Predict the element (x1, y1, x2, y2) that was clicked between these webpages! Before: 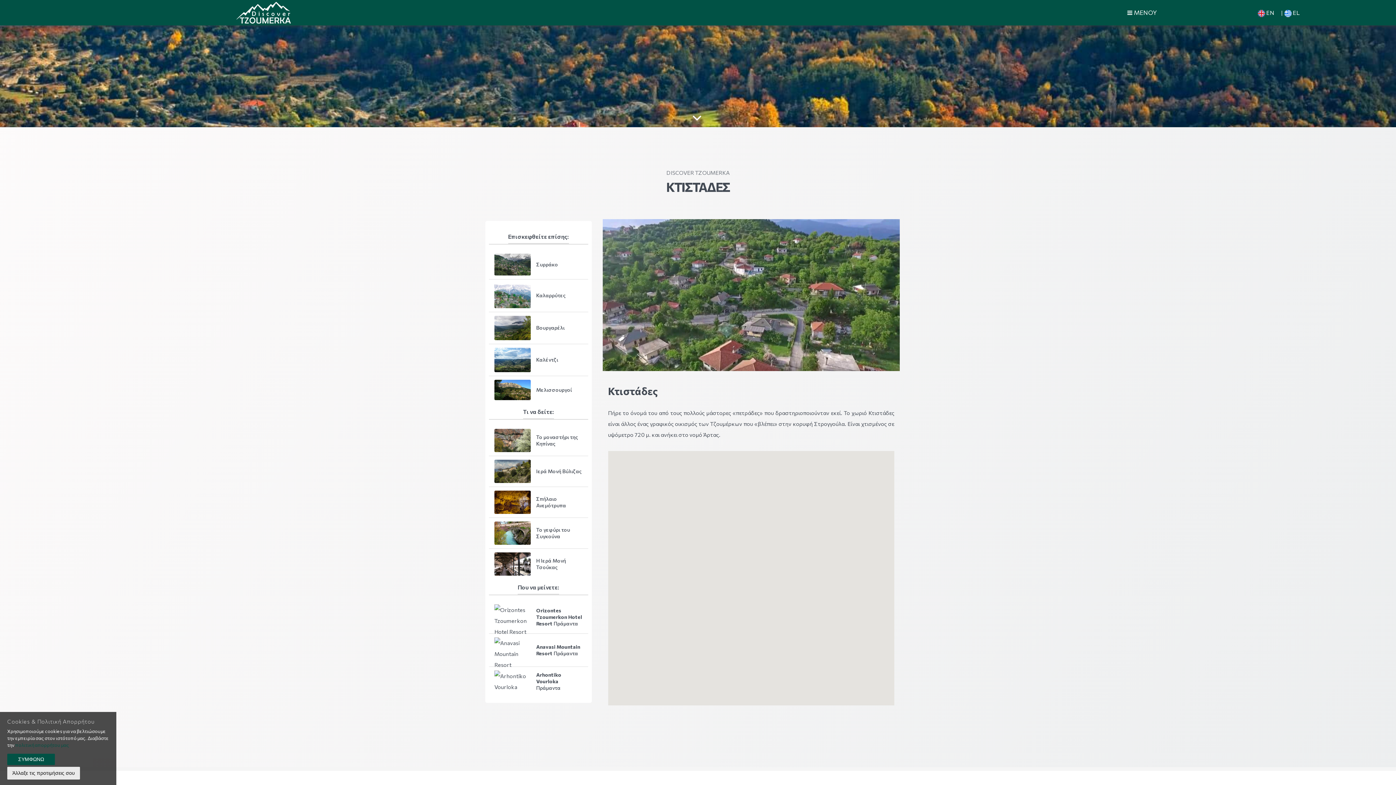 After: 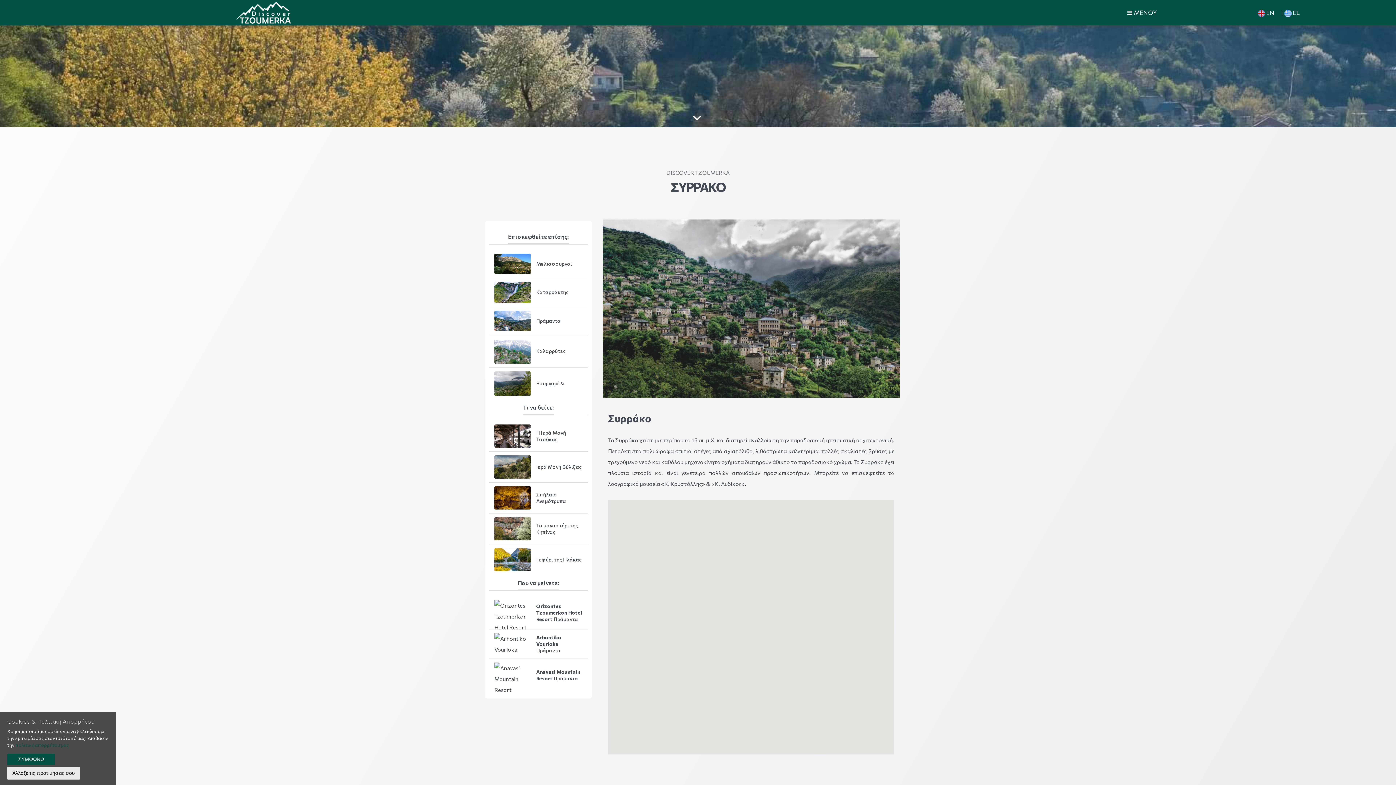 Action: bbox: (536, 261, 558, 267) label: Συρράκο